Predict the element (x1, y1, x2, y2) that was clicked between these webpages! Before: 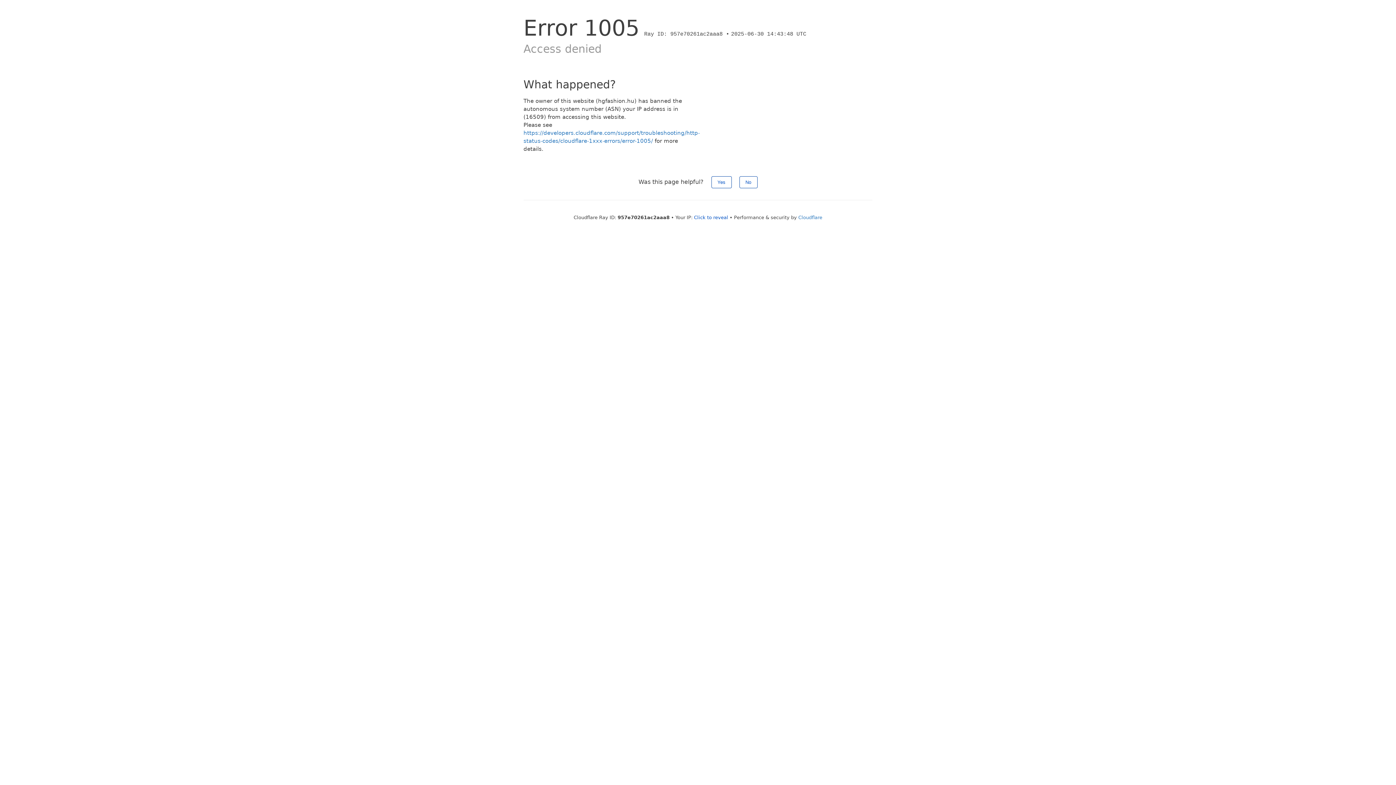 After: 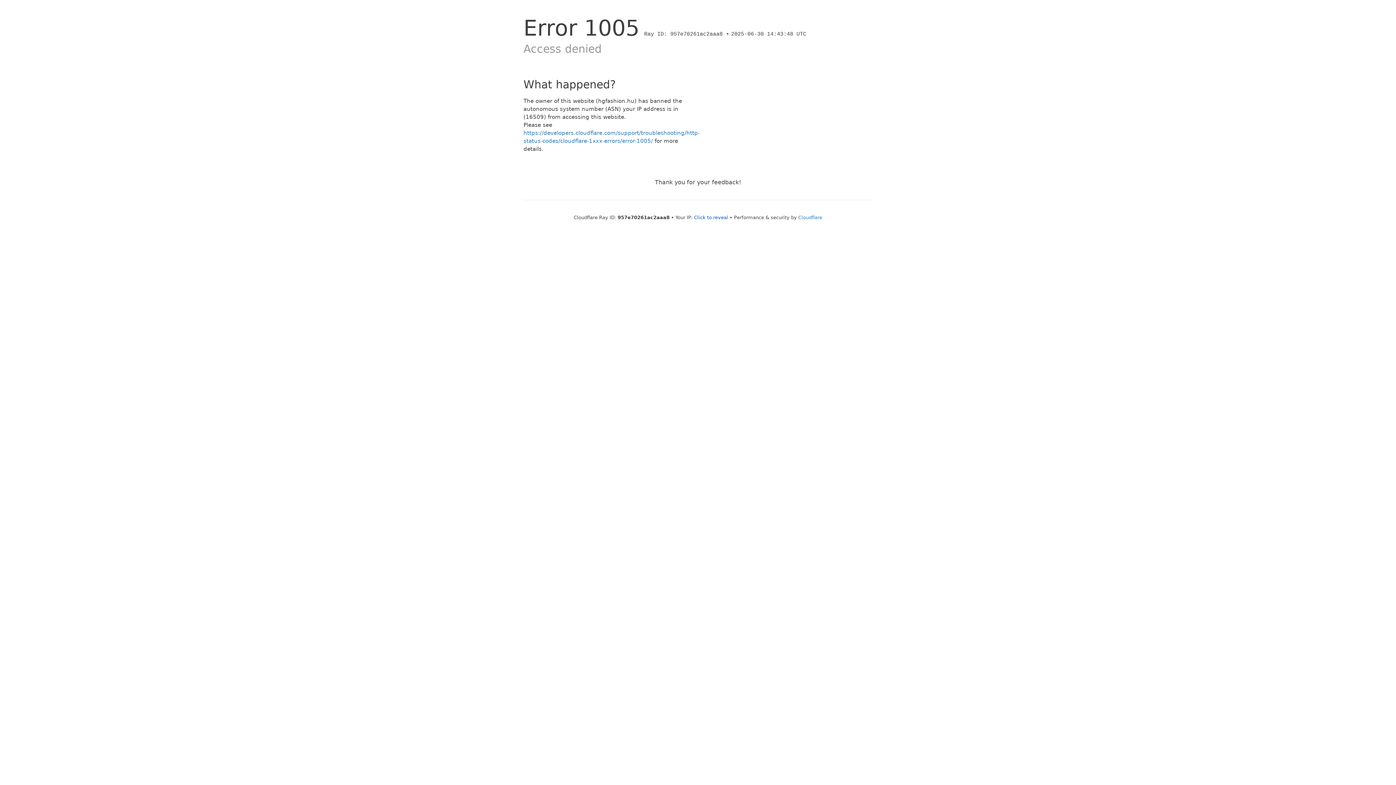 Action: label: Yes bbox: (711, 176, 731, 188)